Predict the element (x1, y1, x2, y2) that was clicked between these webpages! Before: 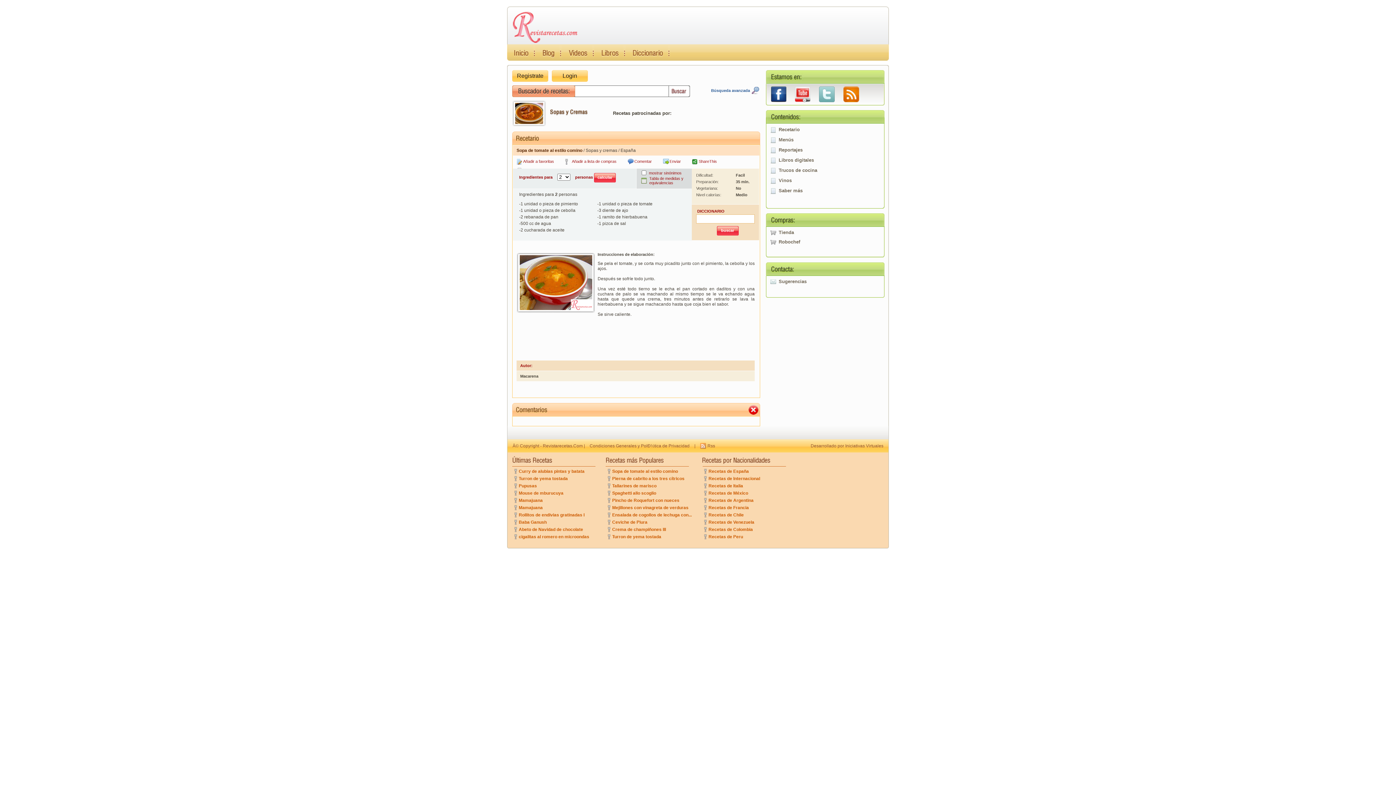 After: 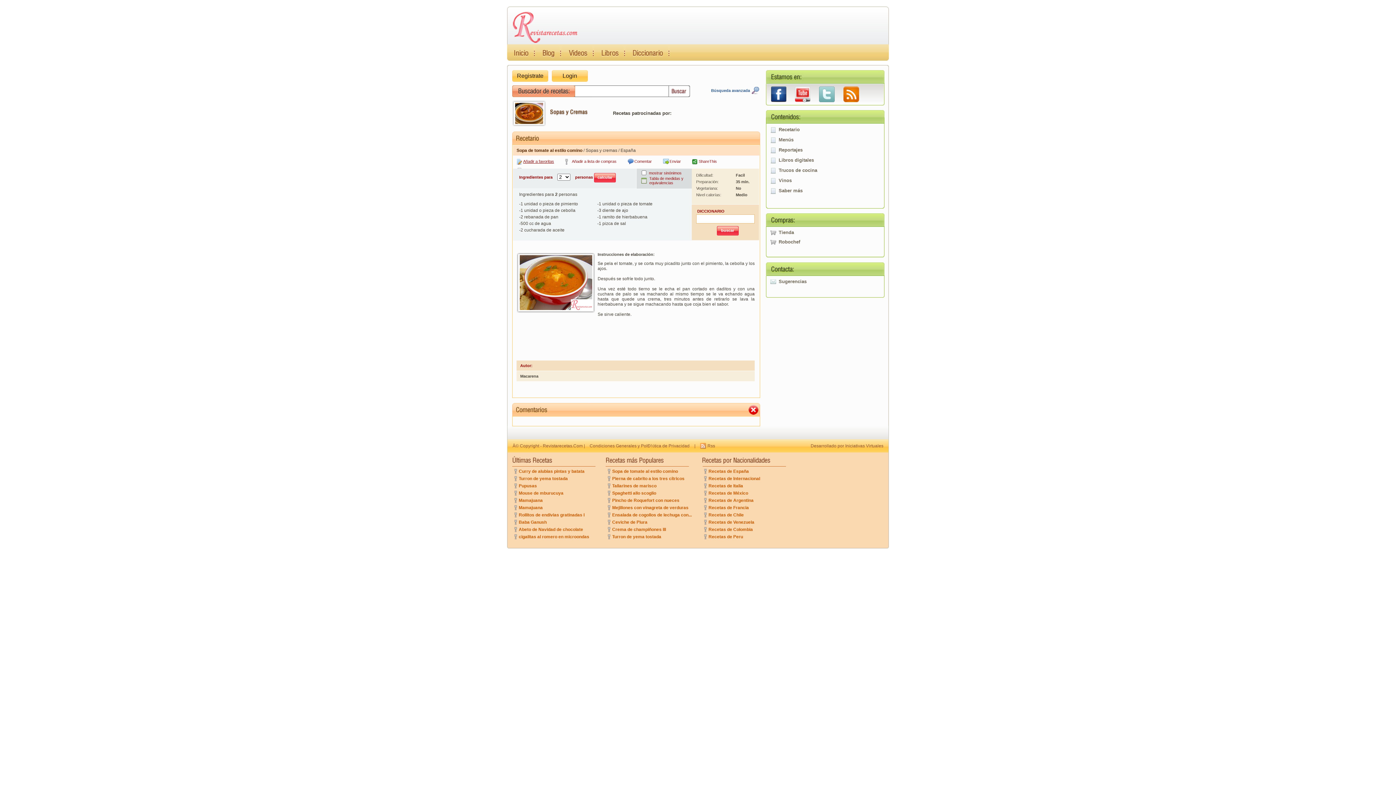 Action: label: Añadir a favoritas bbox: (516, 158, 554, 164)